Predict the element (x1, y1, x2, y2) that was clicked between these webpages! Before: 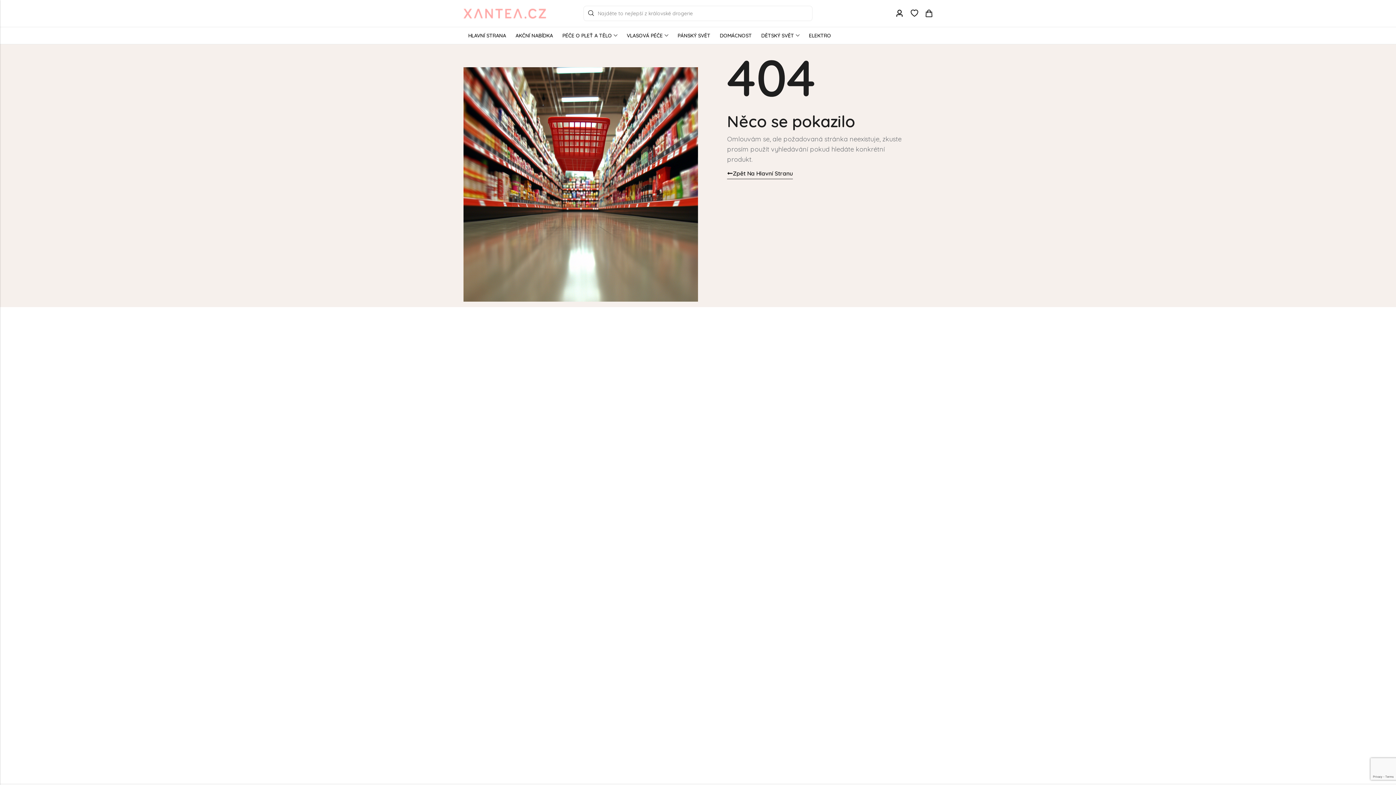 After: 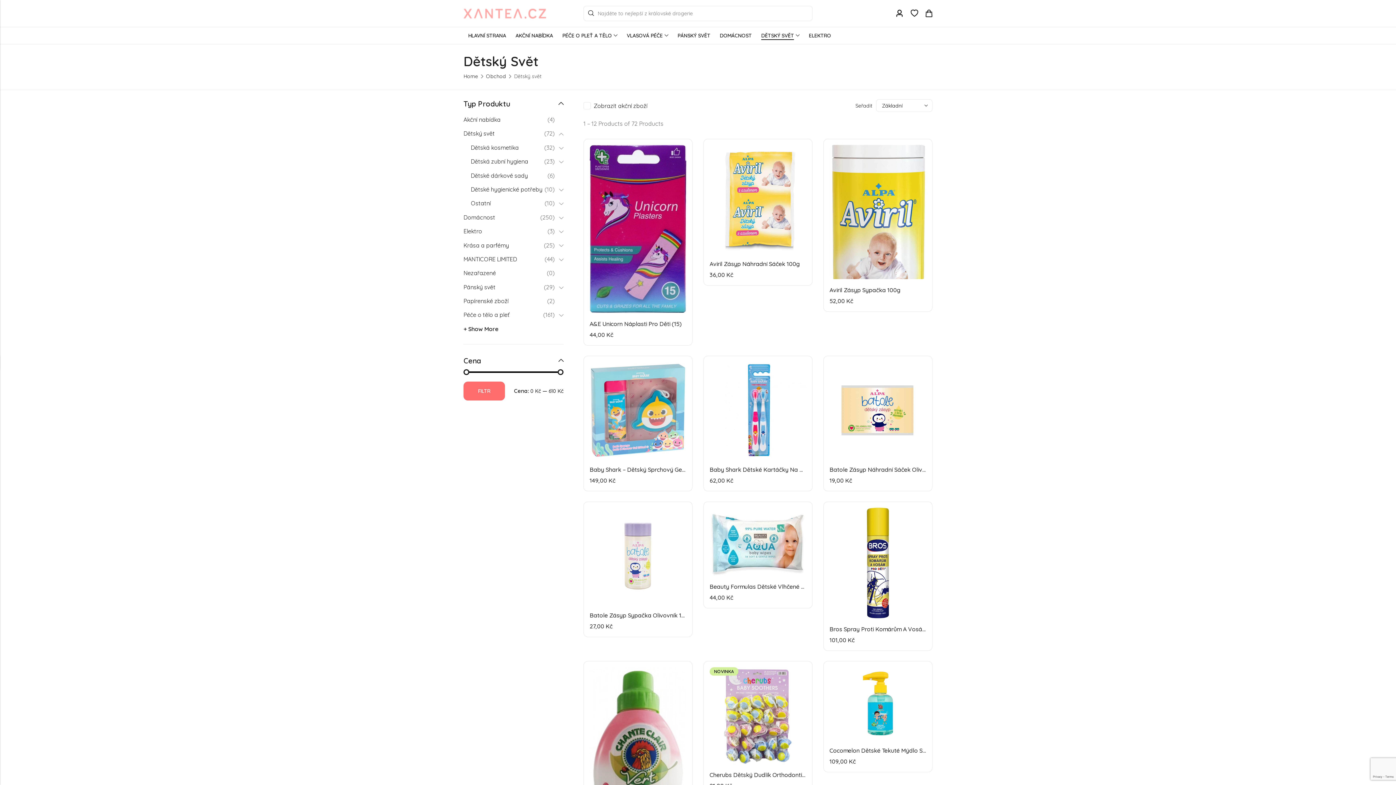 Action: bbox: (756, 26, 804, 44) label: DĚTSKÝ SVĚT